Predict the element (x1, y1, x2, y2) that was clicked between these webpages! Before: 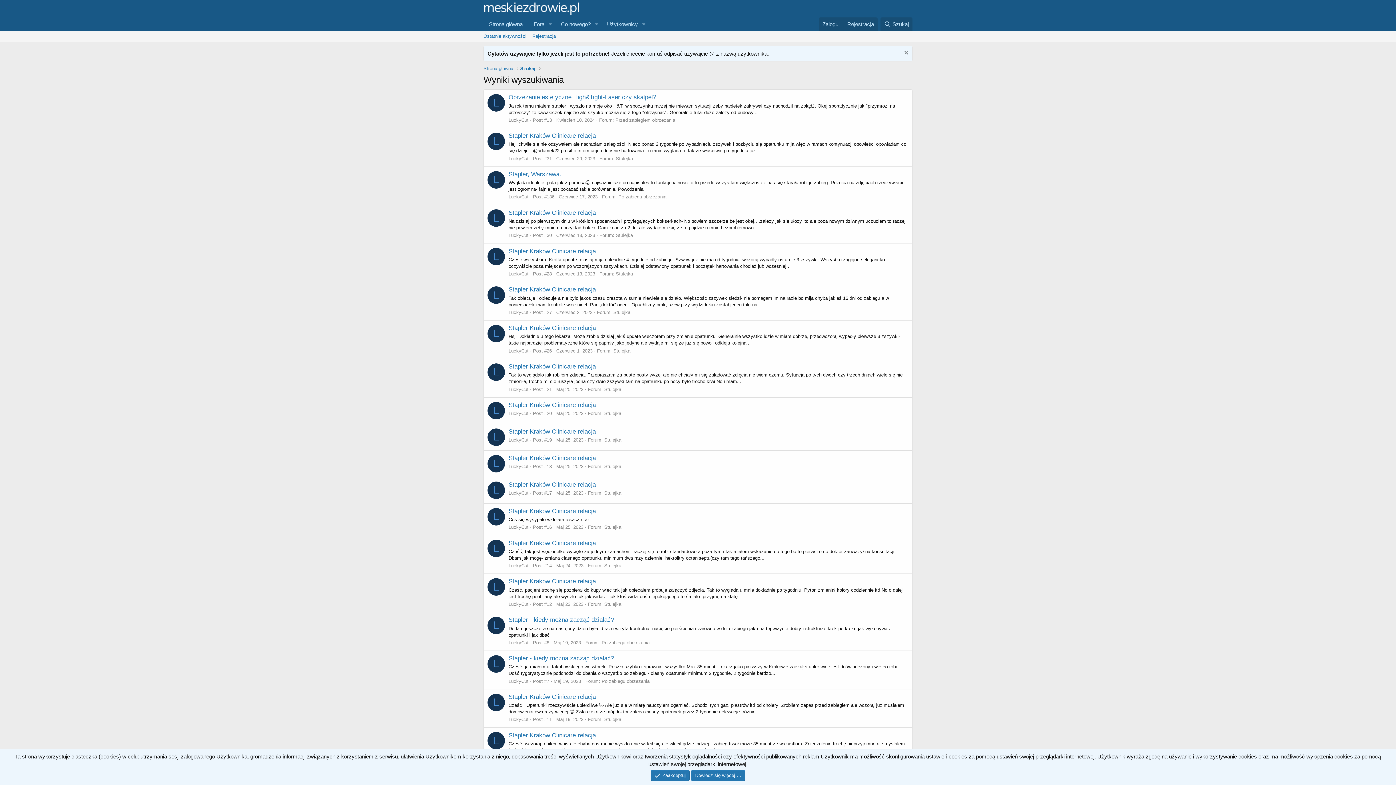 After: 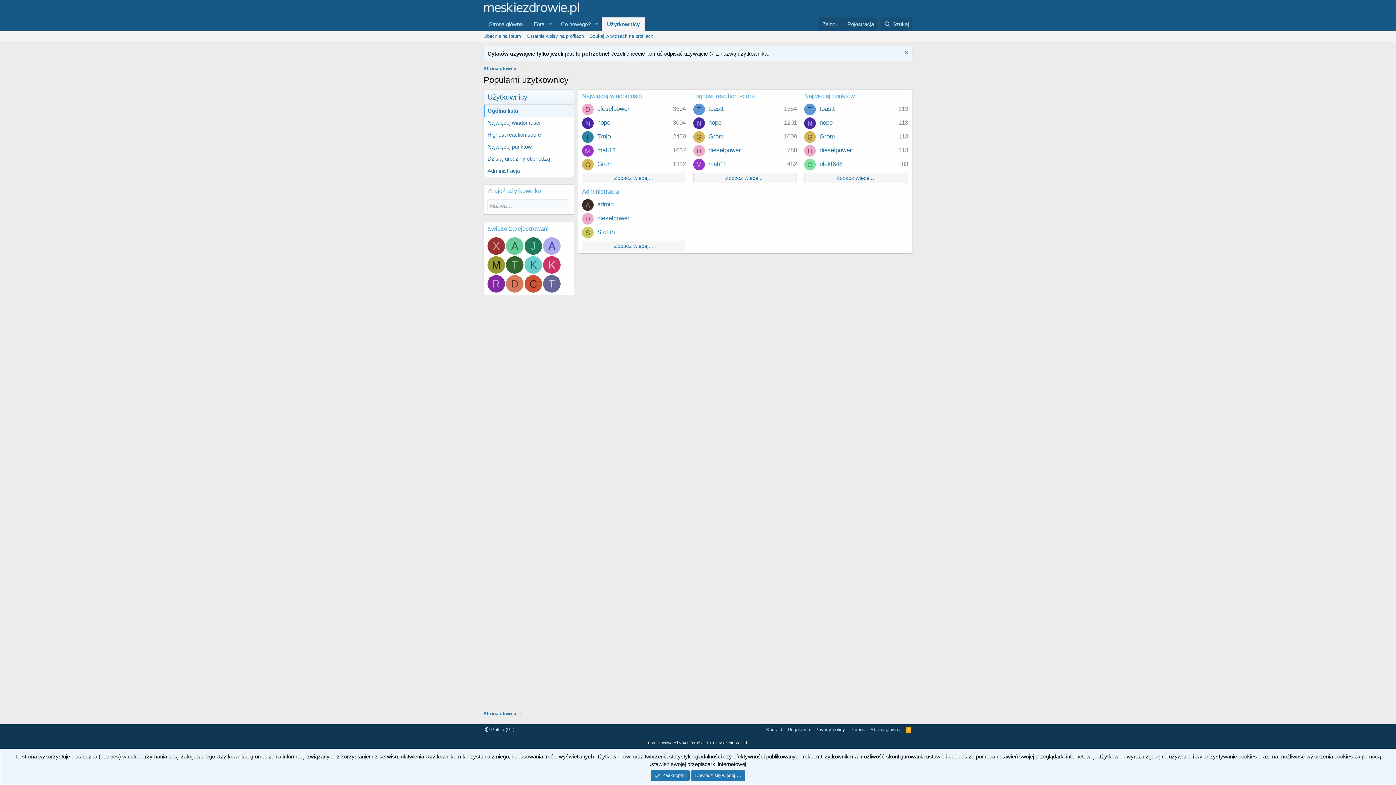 Action: label: Użytkownicy bbox: (601, 17, 638, 30)